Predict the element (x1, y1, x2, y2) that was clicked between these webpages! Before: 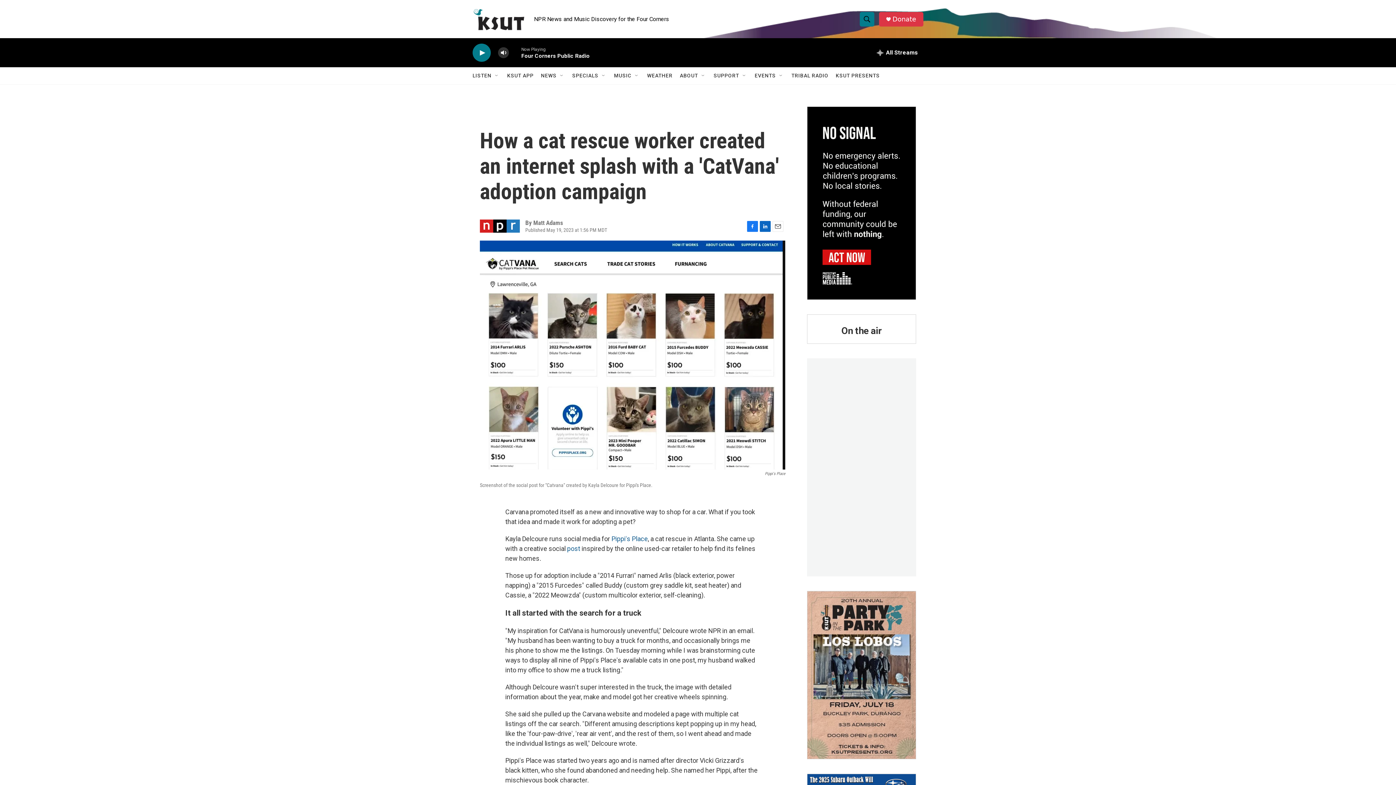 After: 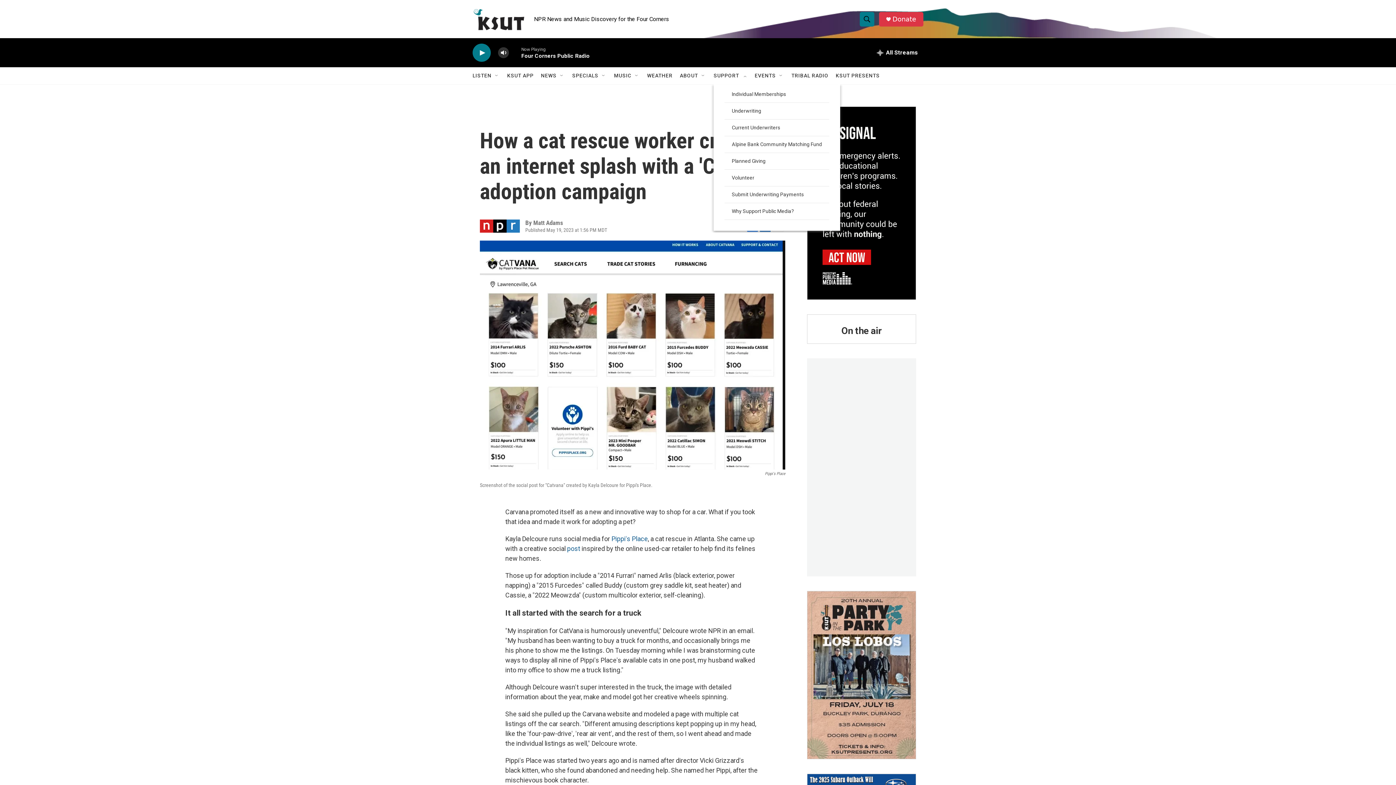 Action: label: Open Sub Navigation bbox: (741, 72, 747, 78)